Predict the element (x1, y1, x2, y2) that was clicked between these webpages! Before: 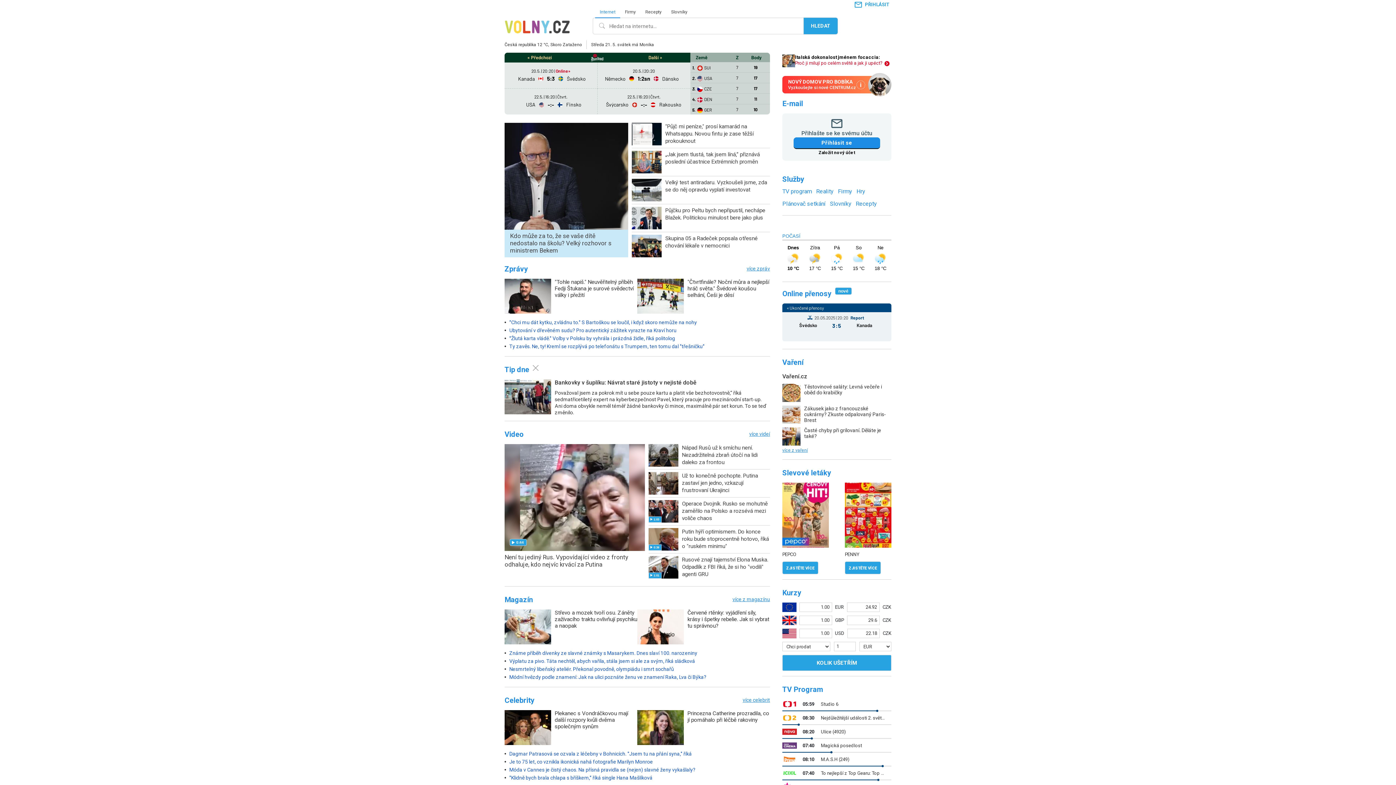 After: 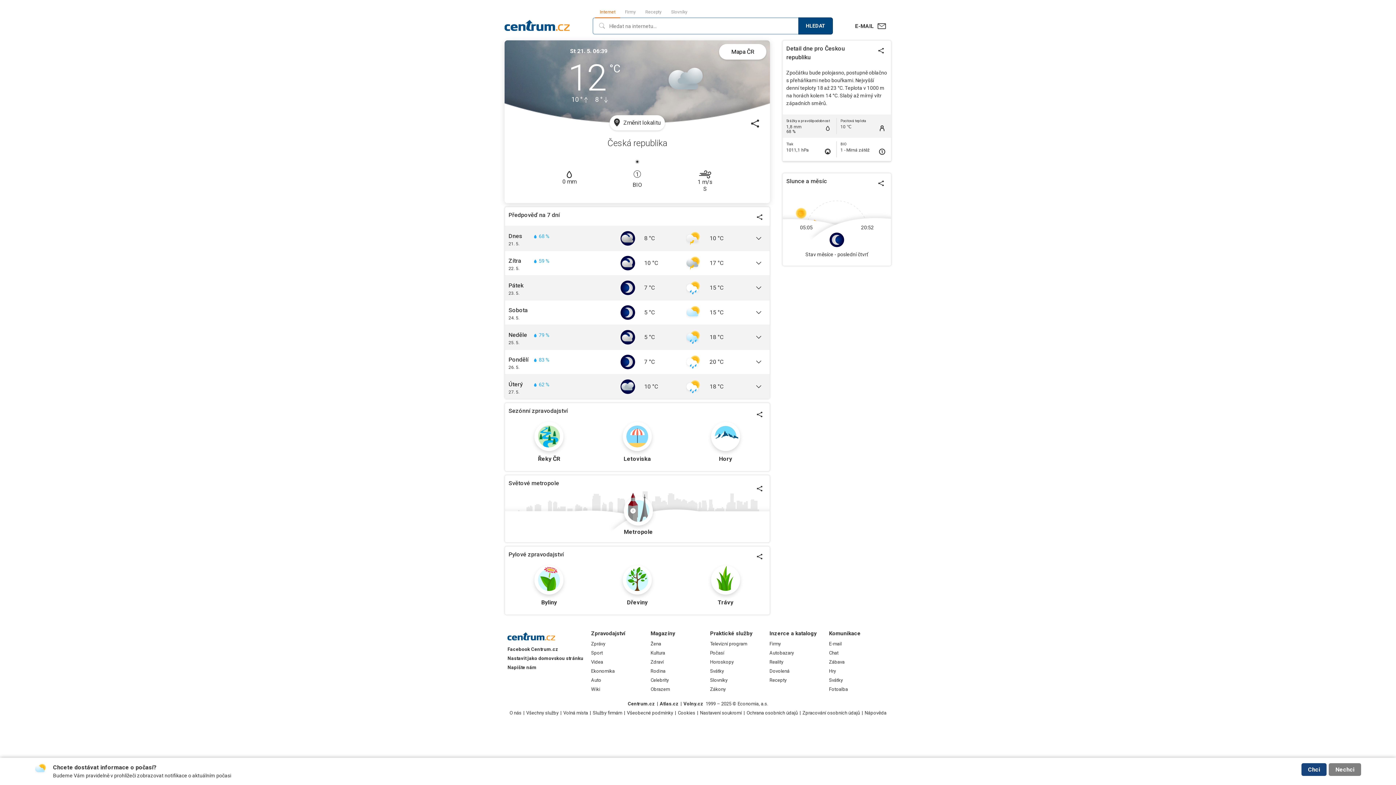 Action: label: Česká republika 12 °C, Skoro Zataženo bbox: (504, 42, 582, 47)